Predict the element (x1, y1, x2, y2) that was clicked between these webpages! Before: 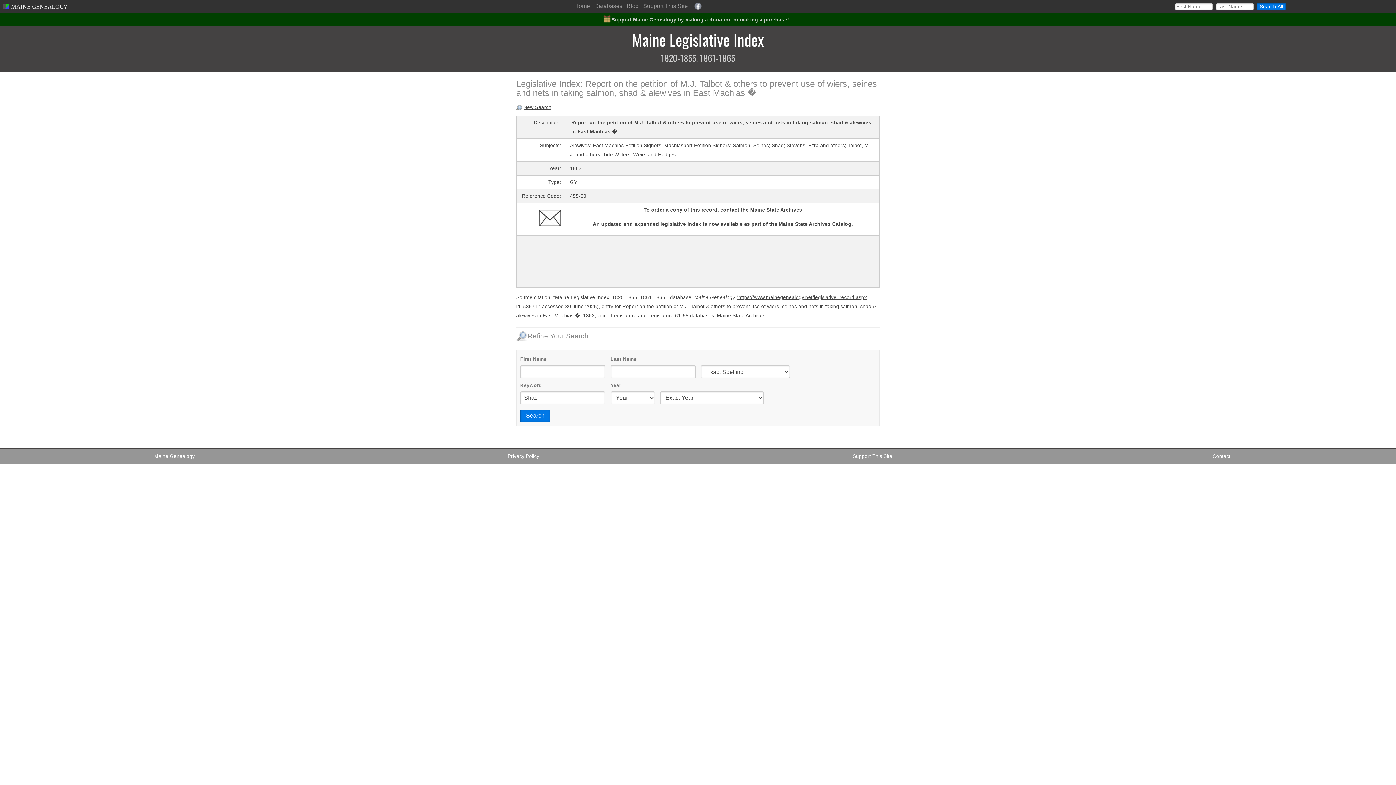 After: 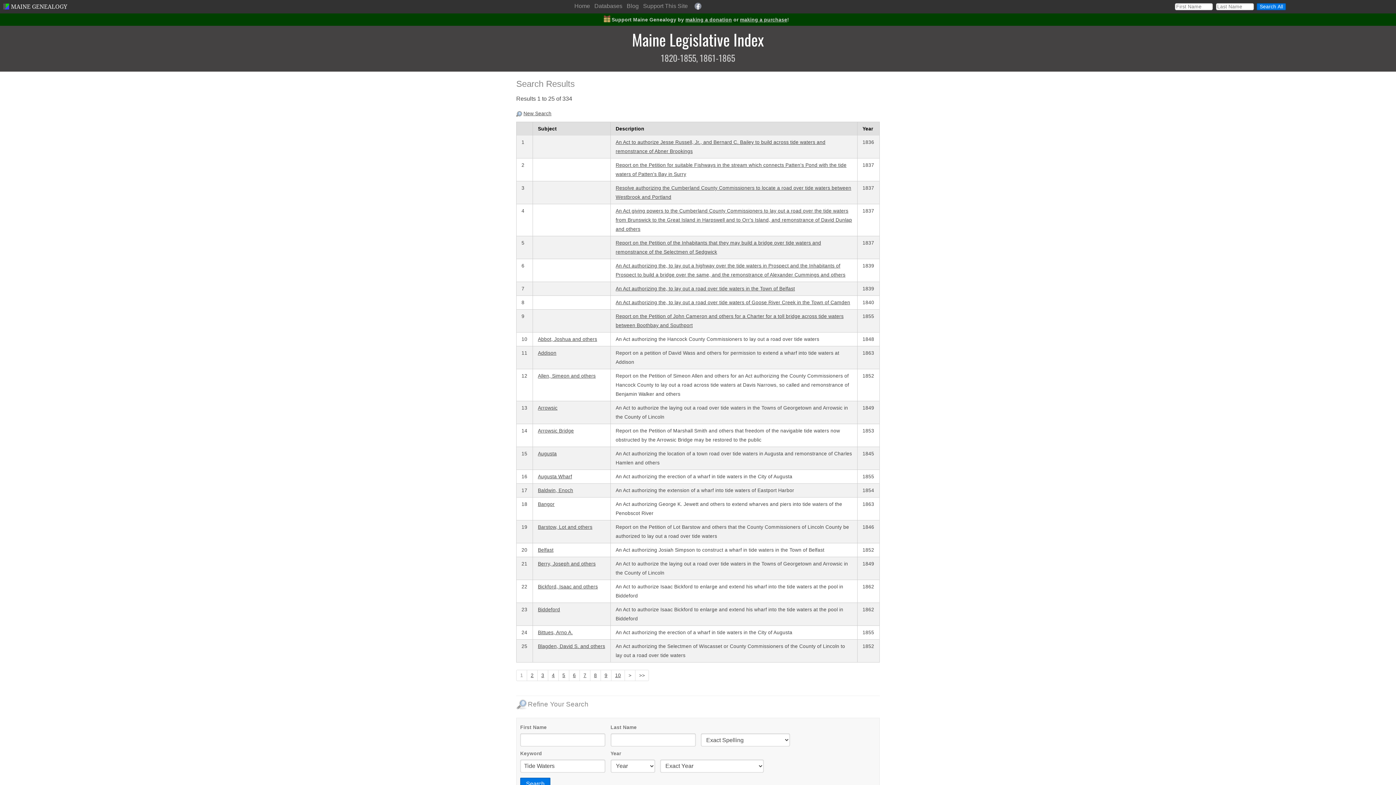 Action: label: Tide Waters bbox: (603, 152, 630, 157)